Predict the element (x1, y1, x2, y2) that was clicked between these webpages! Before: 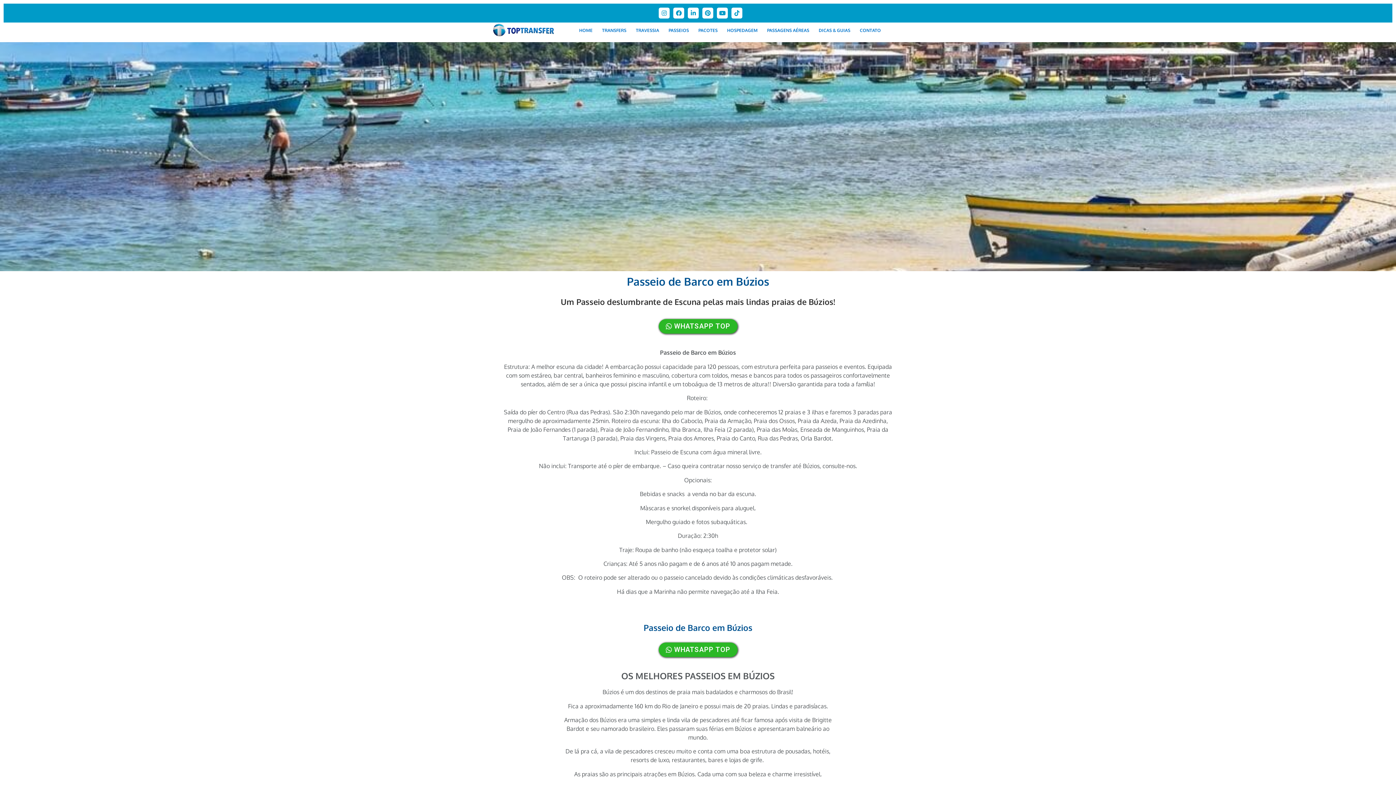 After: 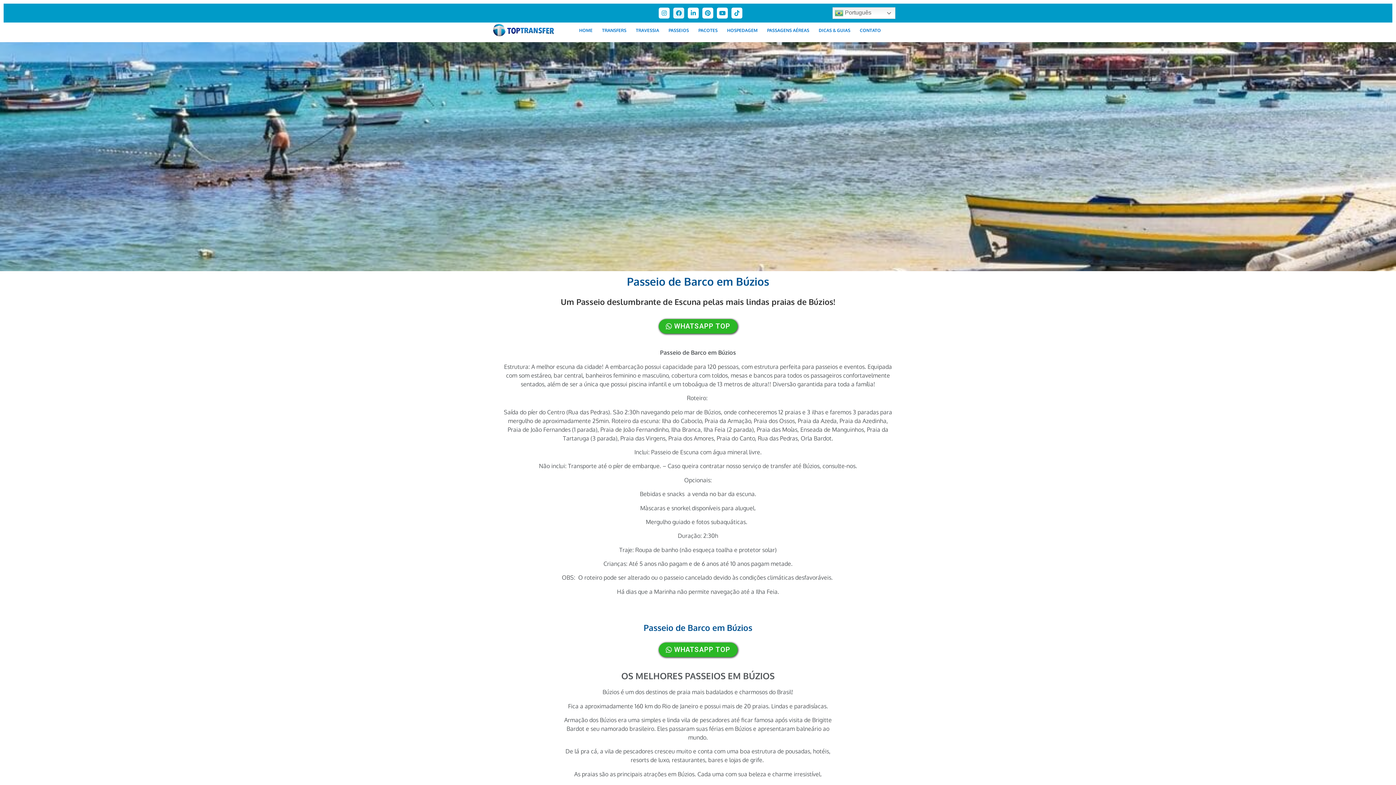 Action: bbox: (673, 7, 684, 18) label: Facebook